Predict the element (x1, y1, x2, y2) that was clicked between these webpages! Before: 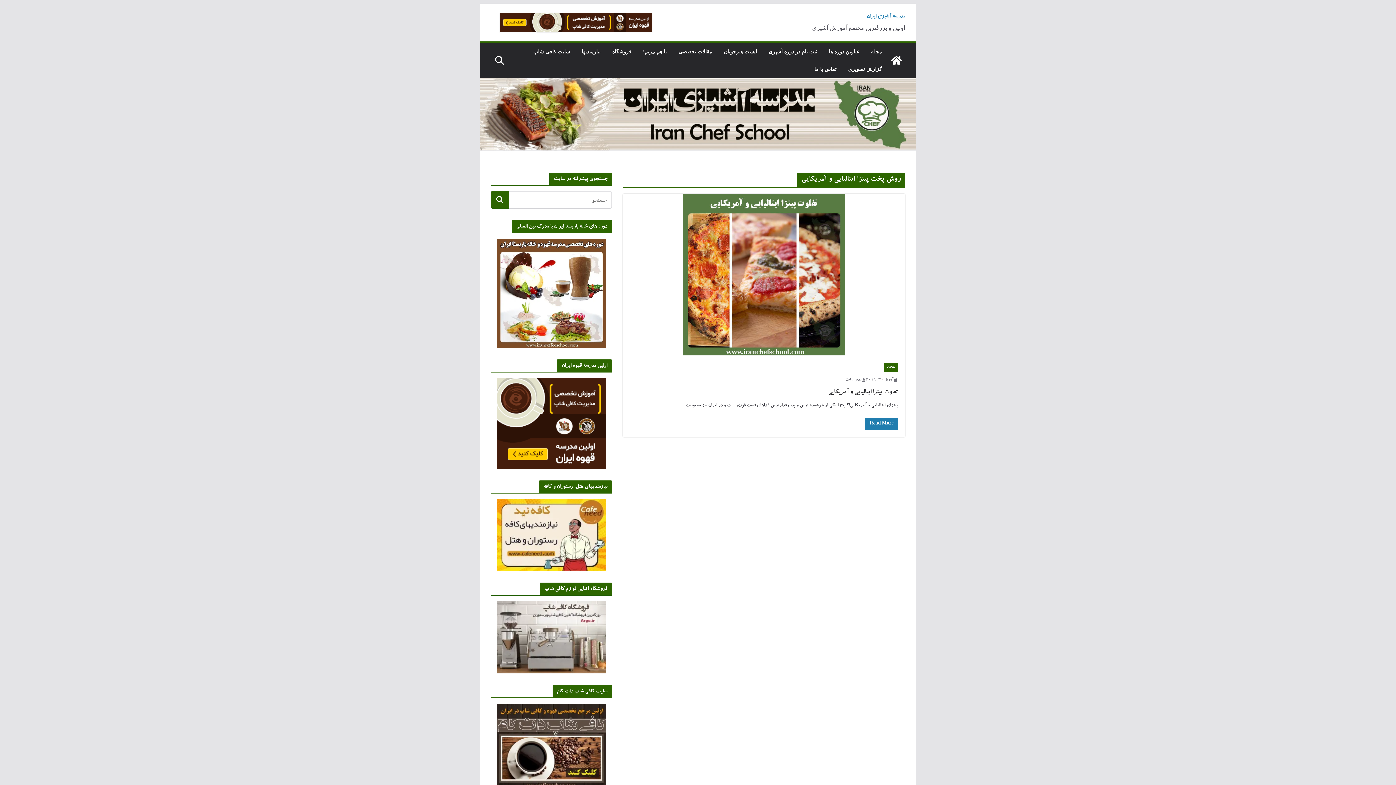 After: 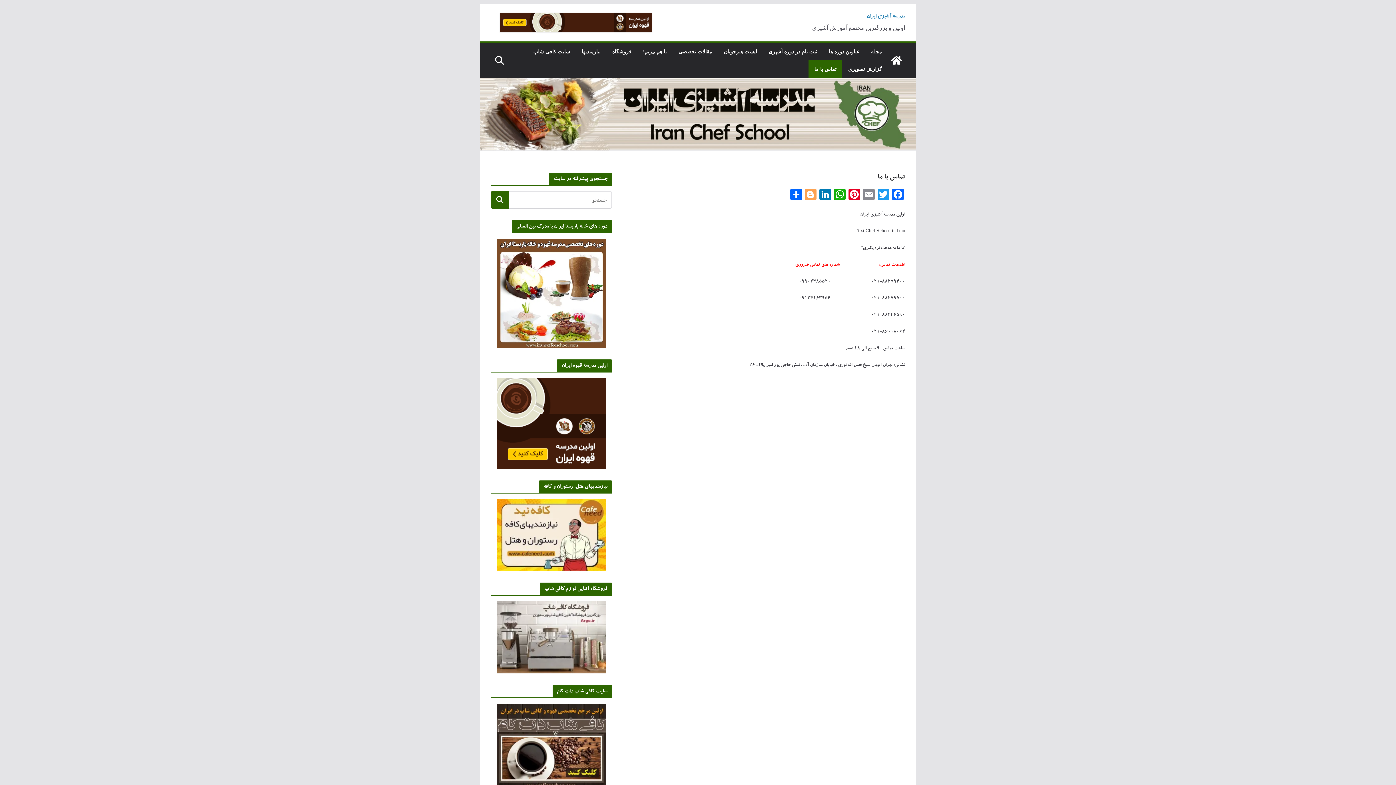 Action: bbox: (814, 64, 836, 74) label: تماس با ما